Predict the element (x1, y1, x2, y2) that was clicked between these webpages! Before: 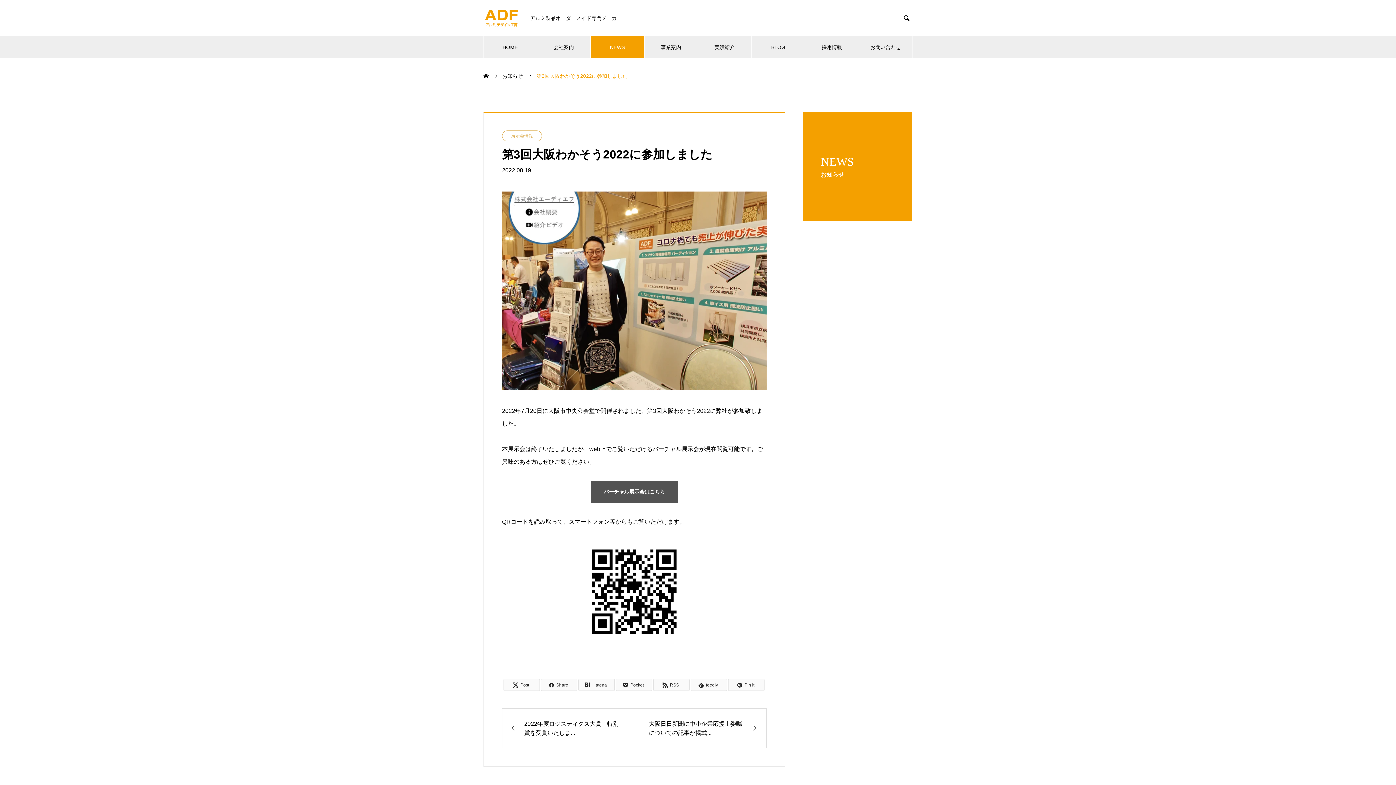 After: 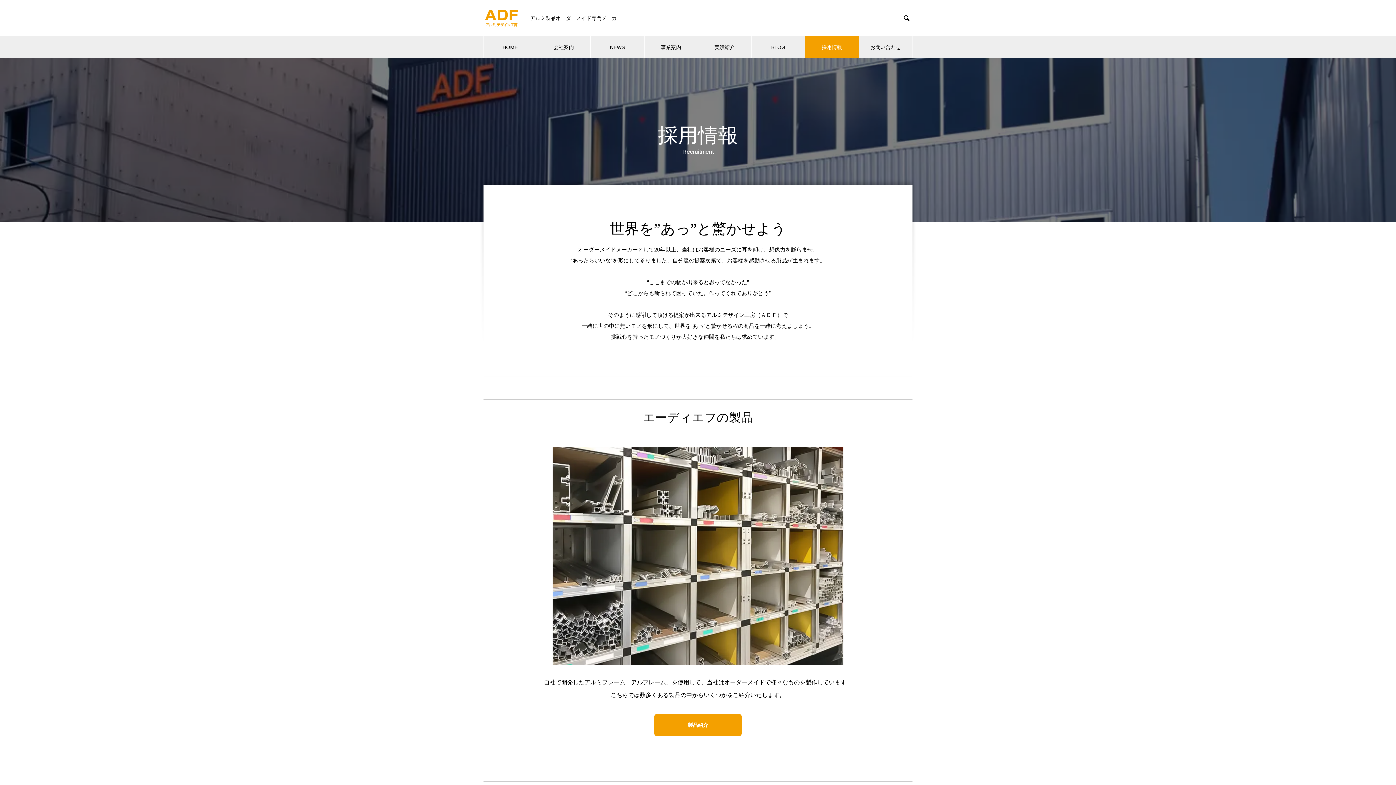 Action: bbox: (805, 36, 858, 58) label: 採用情報